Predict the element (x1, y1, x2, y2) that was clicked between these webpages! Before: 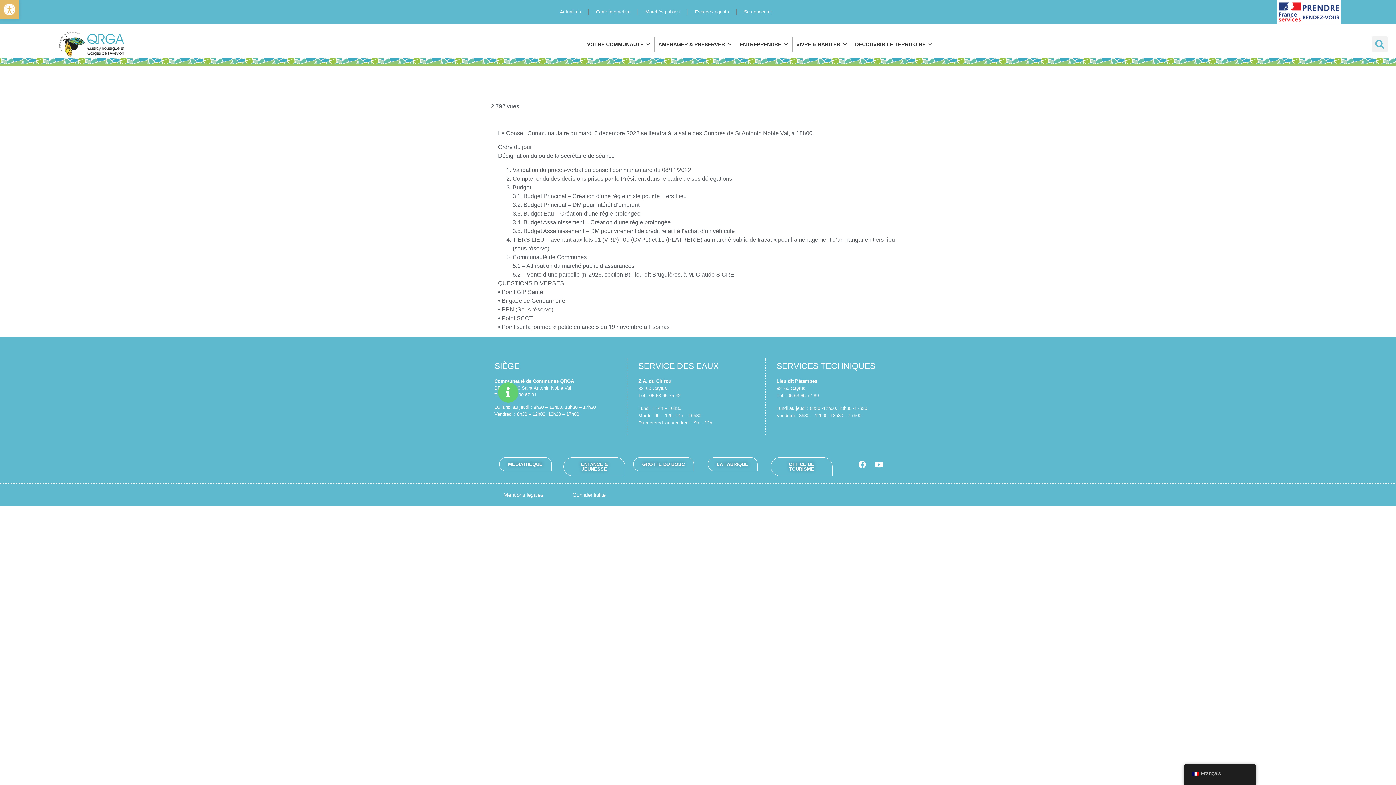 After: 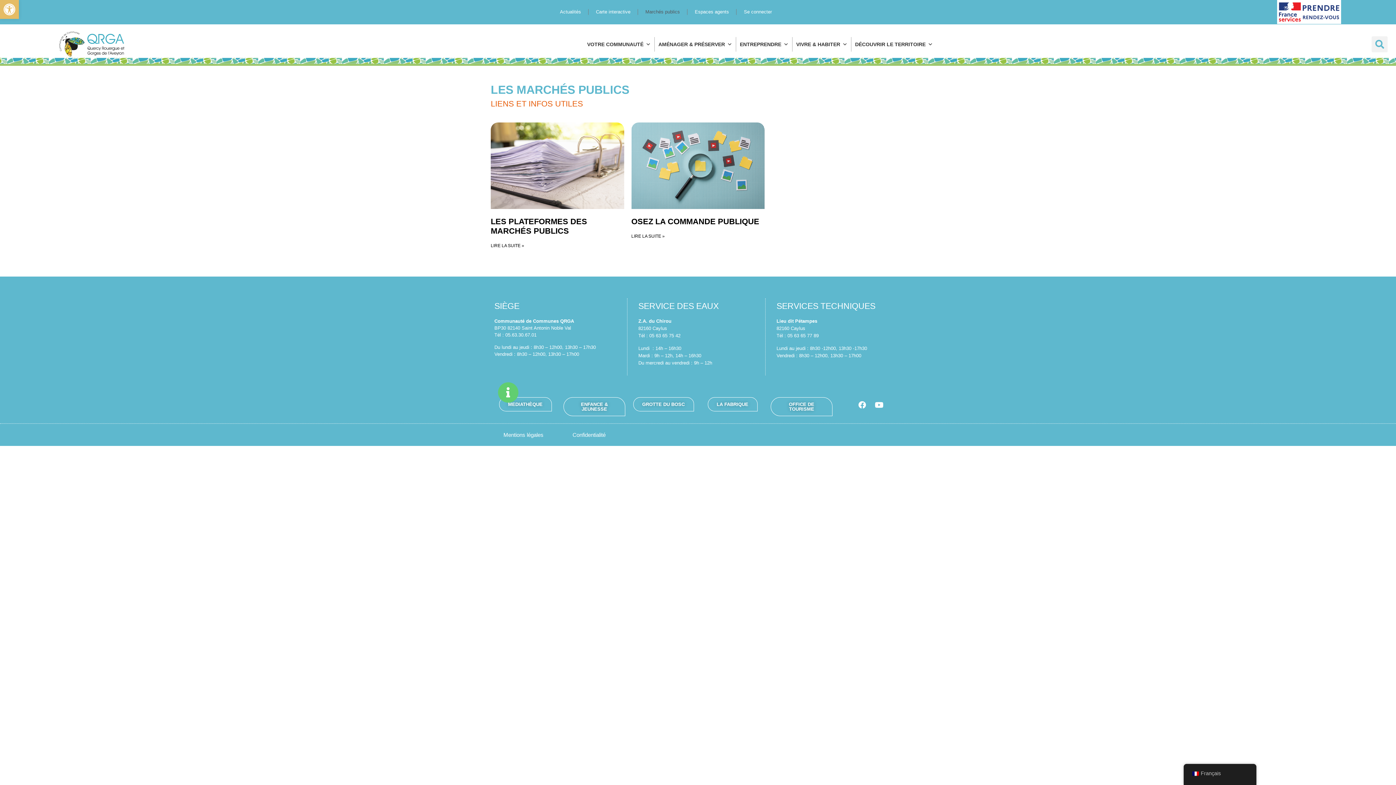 Action: bbox: (638, 3, 687, 20) label: Marchés publics